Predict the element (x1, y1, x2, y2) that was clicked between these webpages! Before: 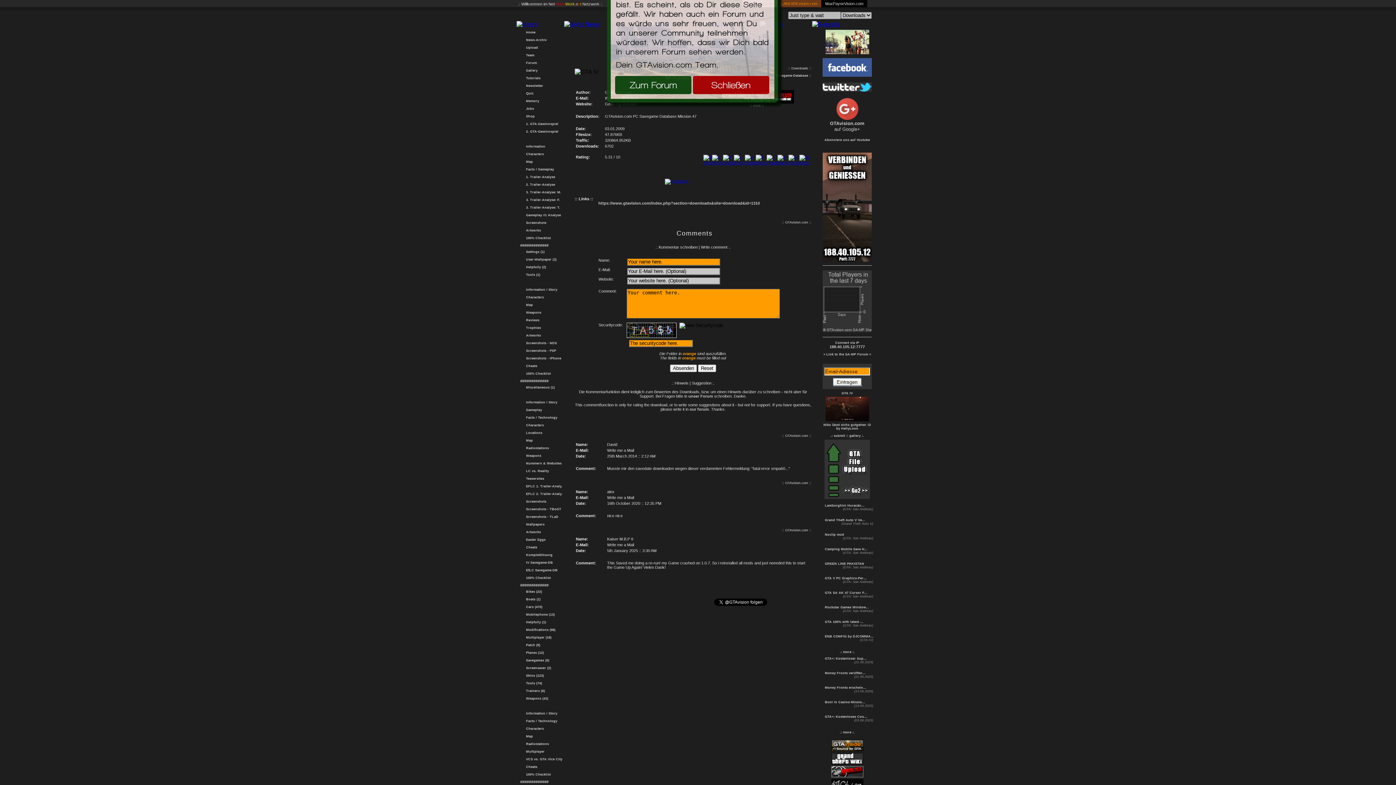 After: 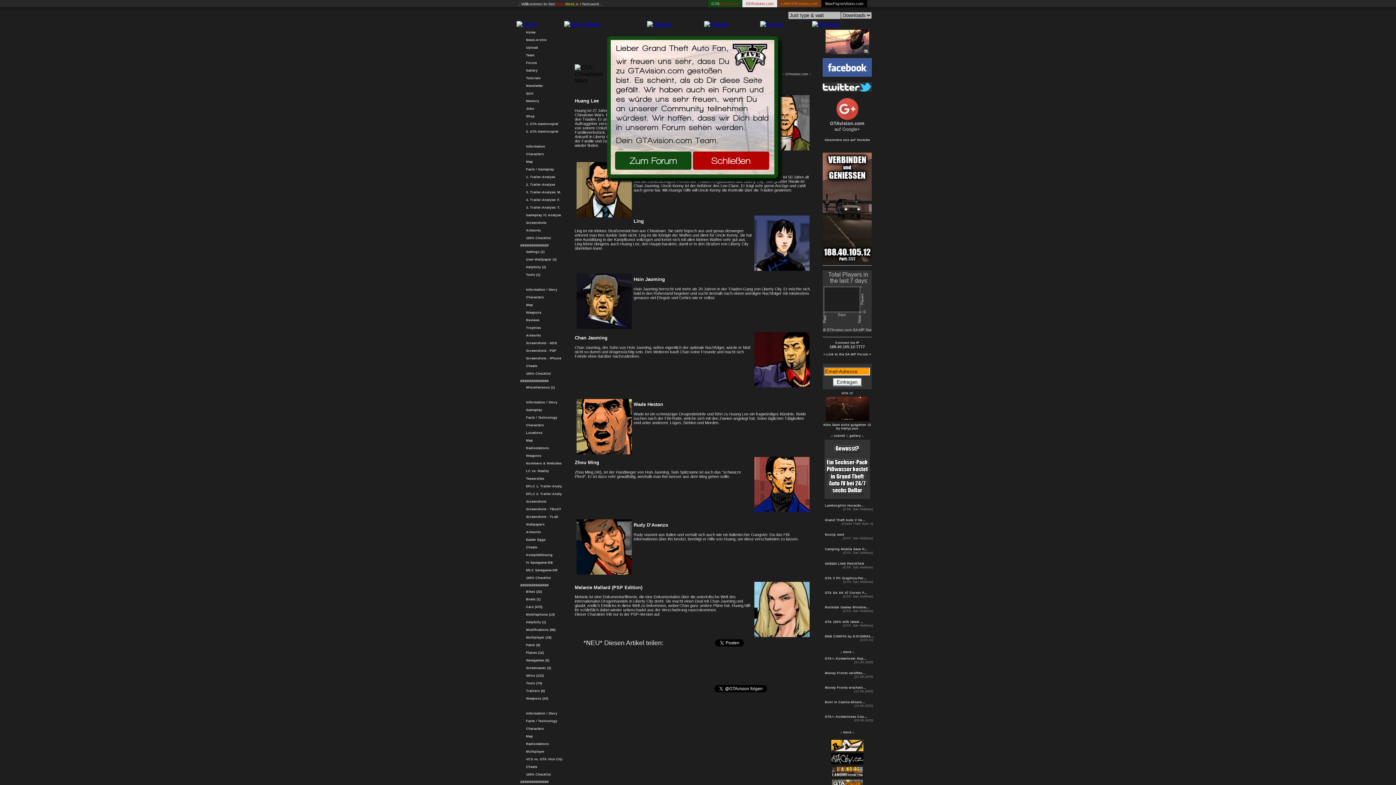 Action: bbox: (516, 295, 544, 299) label:   Characters